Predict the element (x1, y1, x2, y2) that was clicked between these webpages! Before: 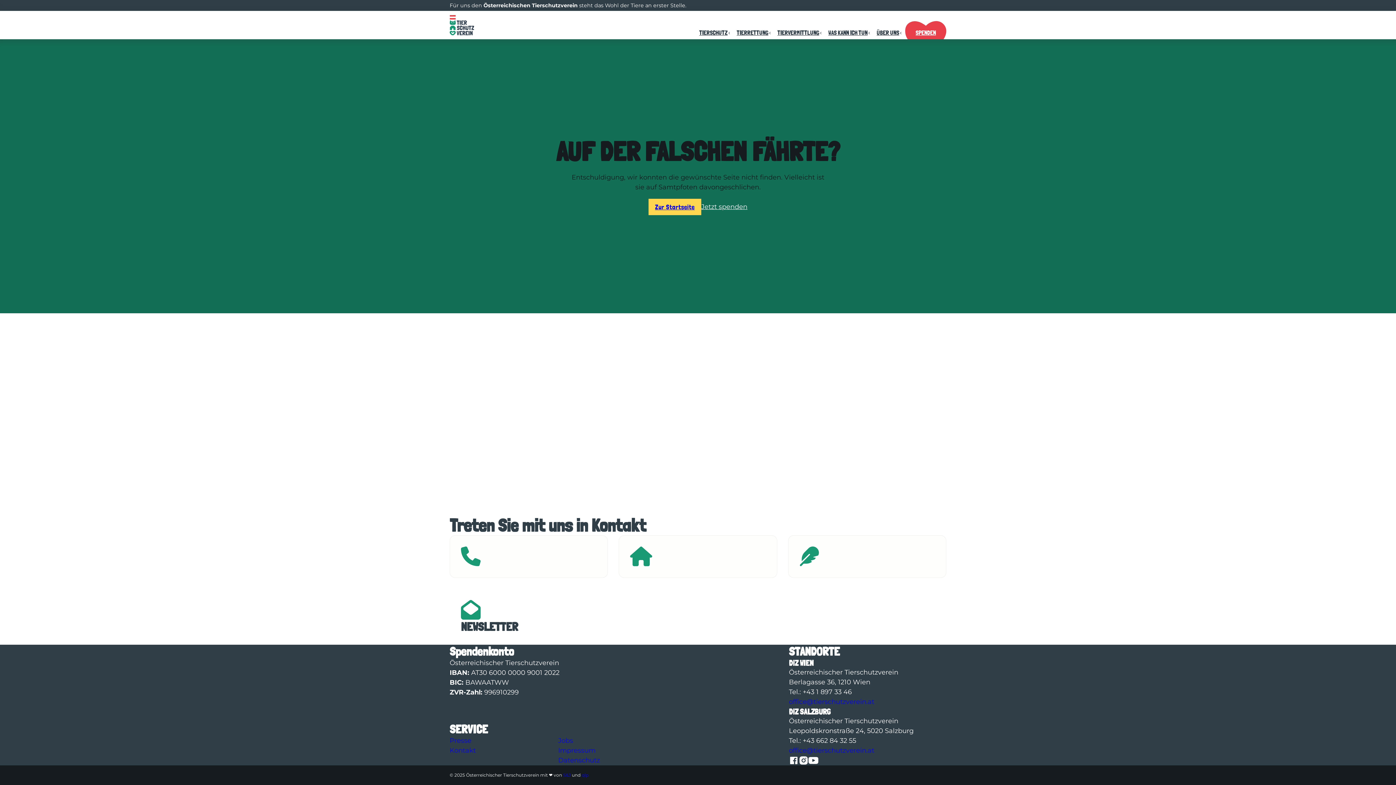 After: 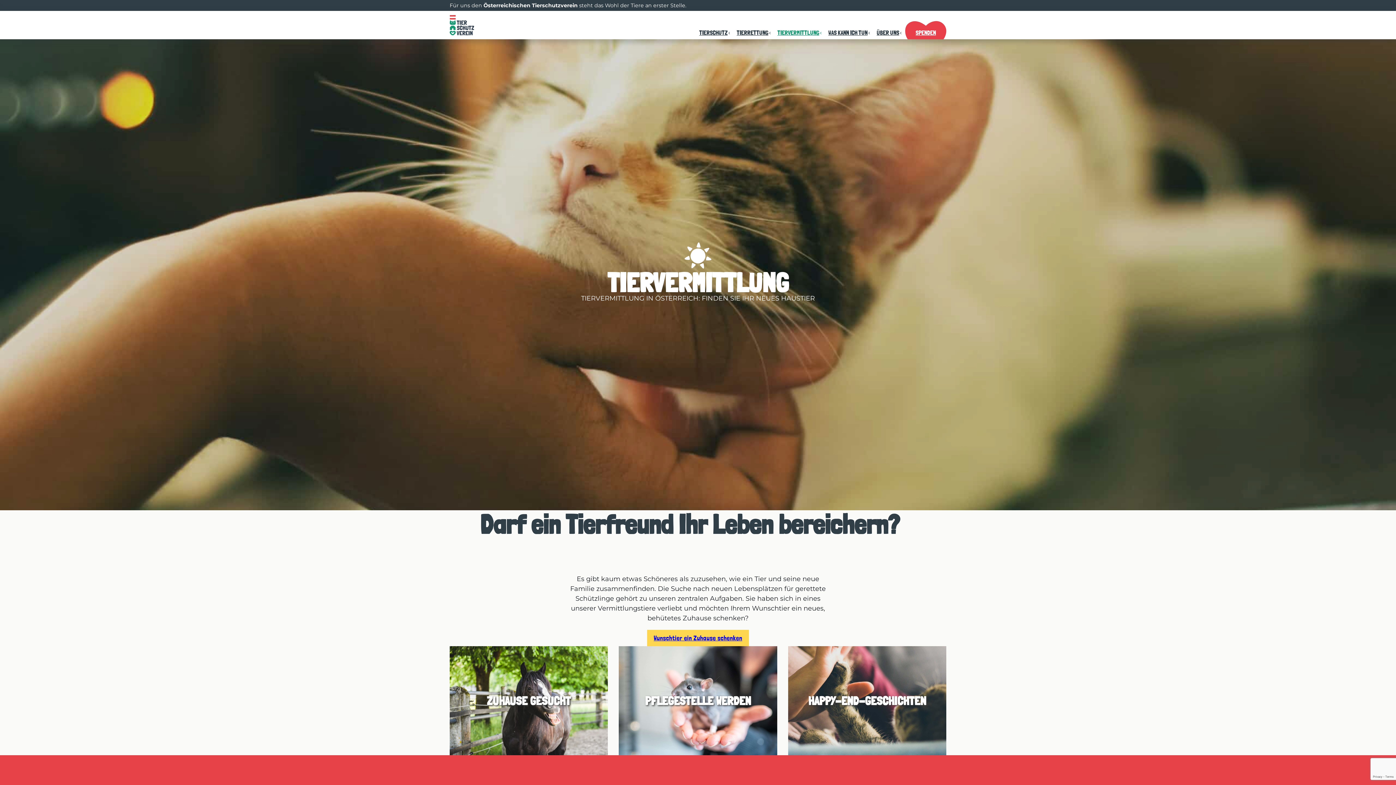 Action: label: TIERVERMITTLUNG bbox: (777, 28, 819, 37)